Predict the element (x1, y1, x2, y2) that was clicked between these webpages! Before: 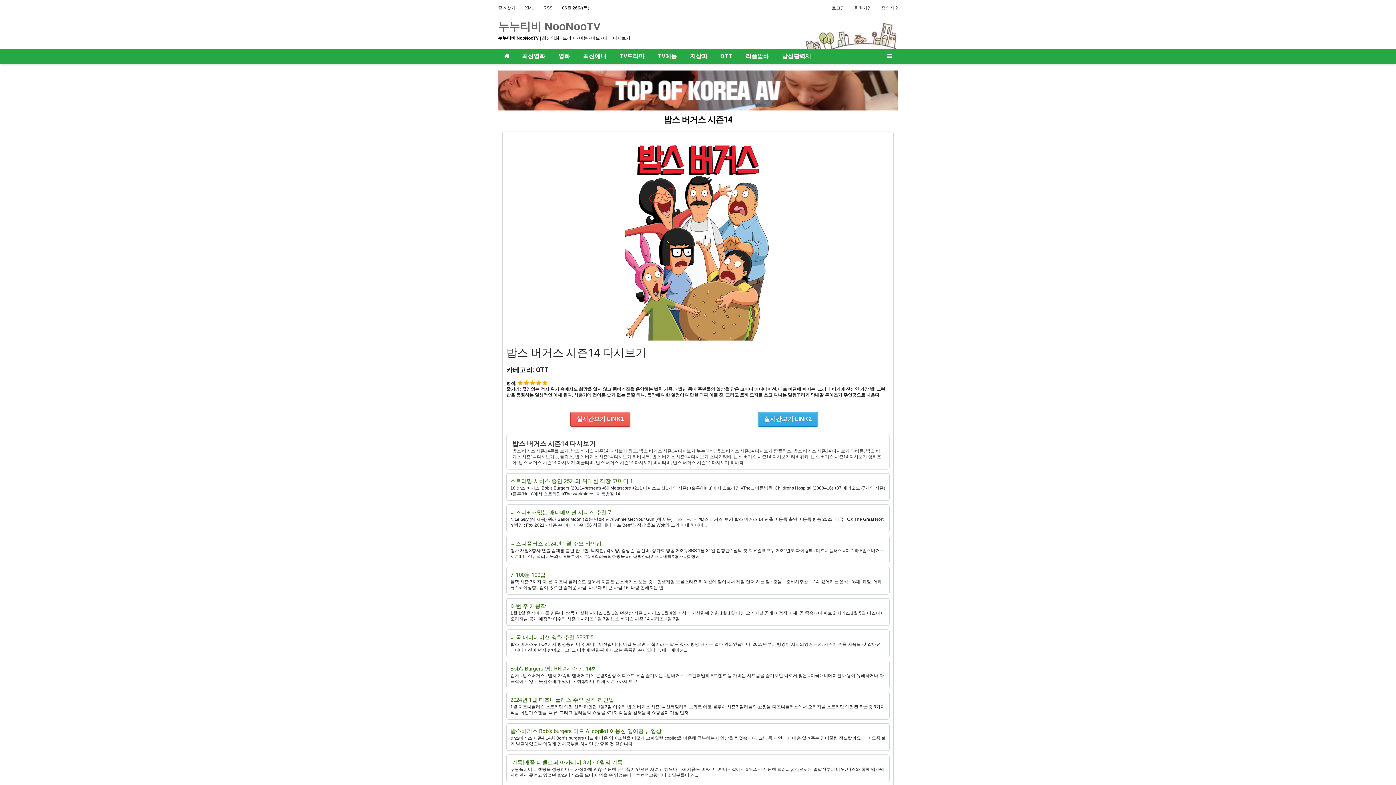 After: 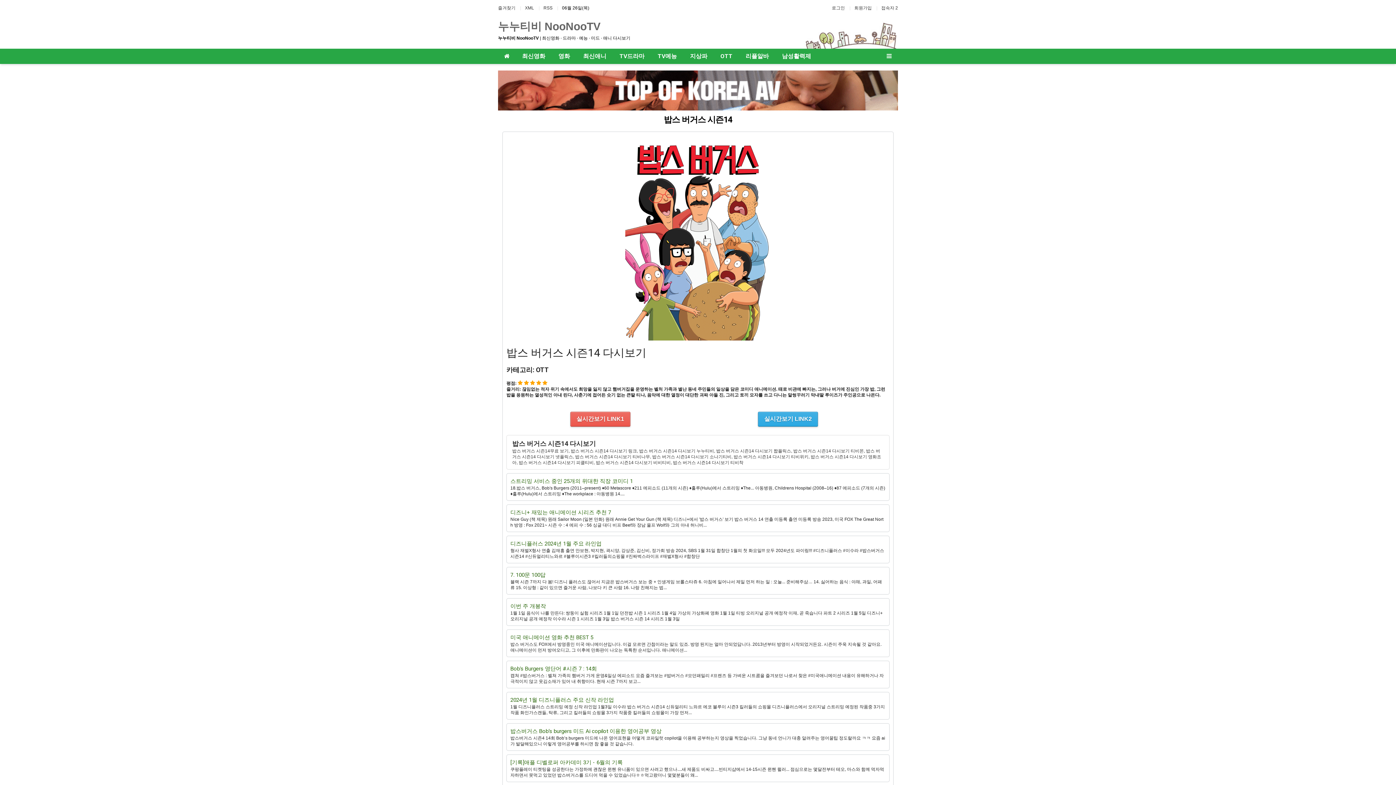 Action: bbox: (562, 4, 589, 12) label: 06월 26일(목)